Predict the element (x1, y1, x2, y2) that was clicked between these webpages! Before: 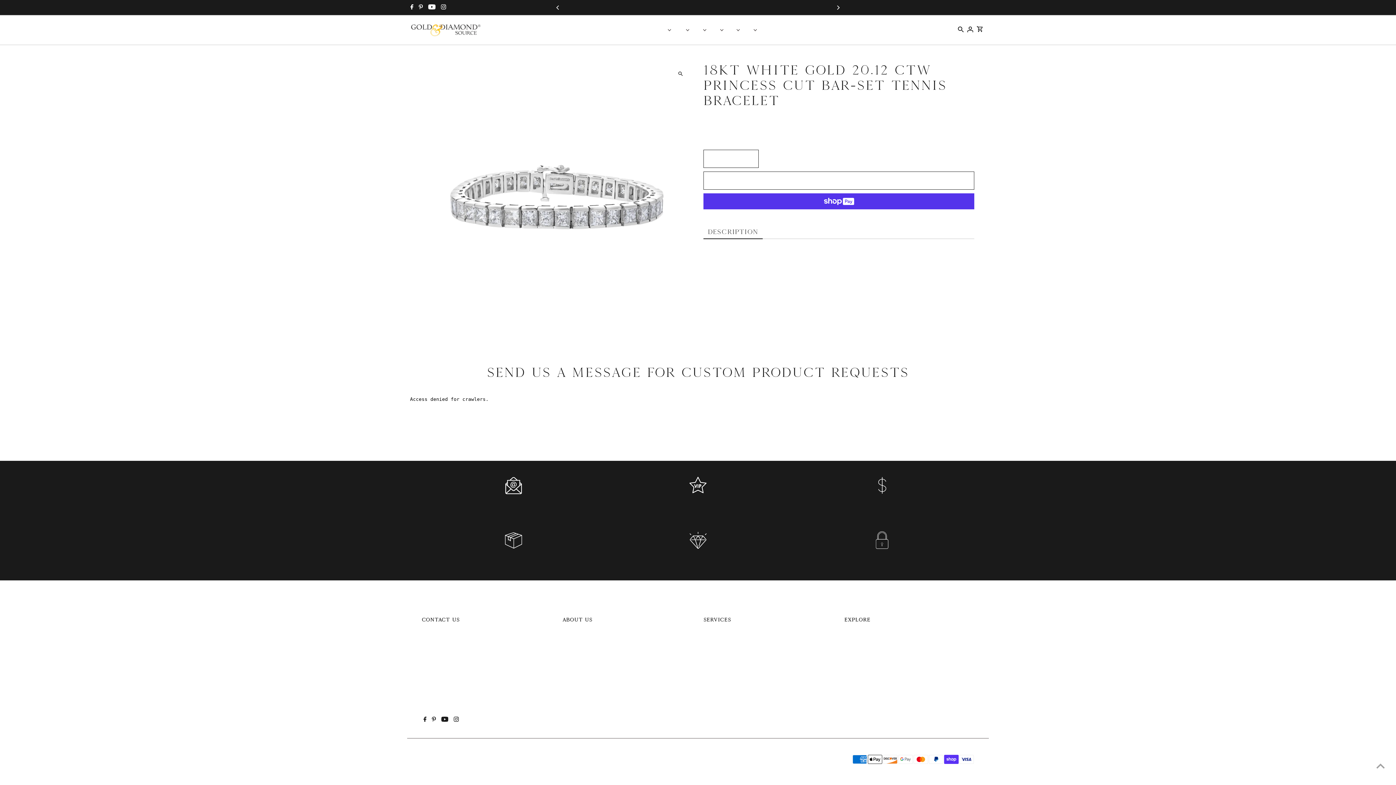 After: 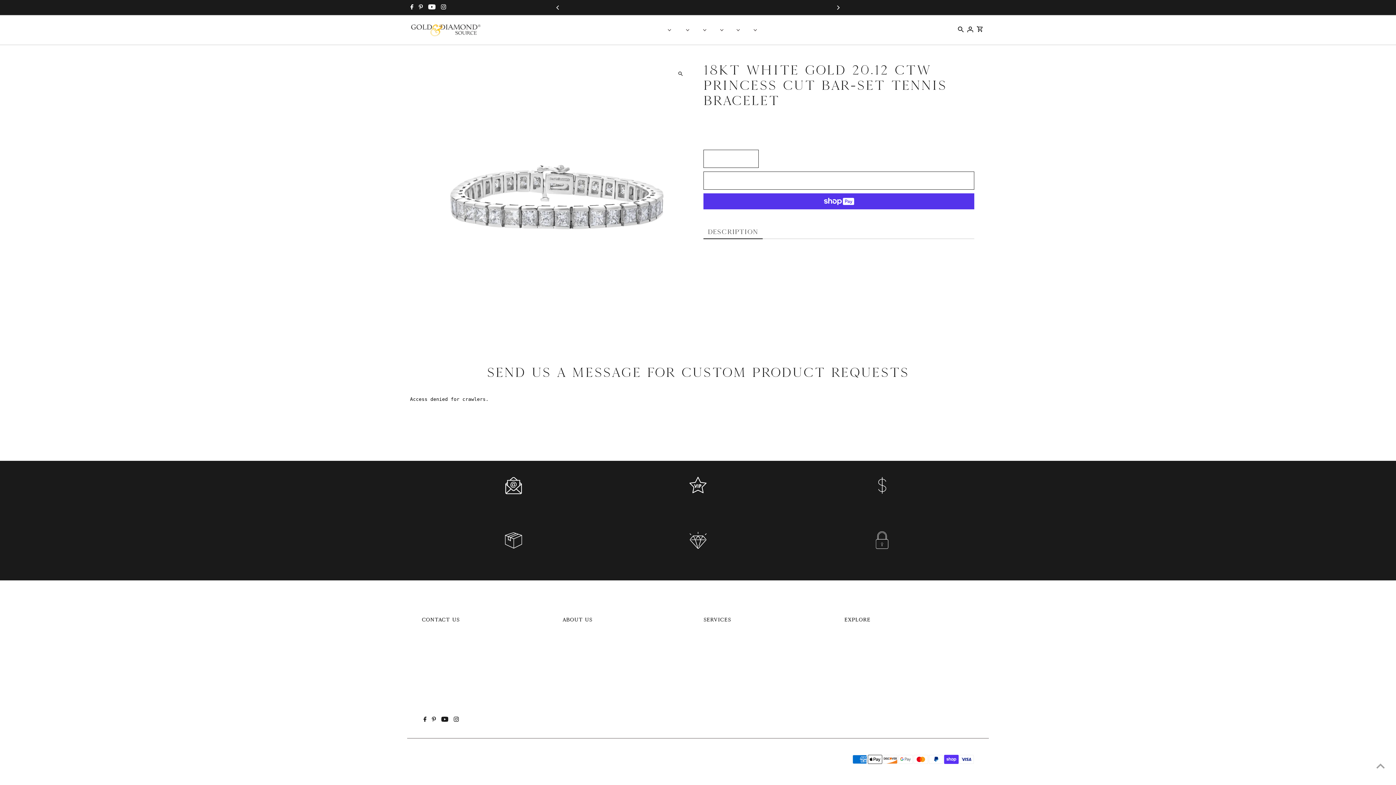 Action: label: Youtube bbox: (439, 712, 448, 727)